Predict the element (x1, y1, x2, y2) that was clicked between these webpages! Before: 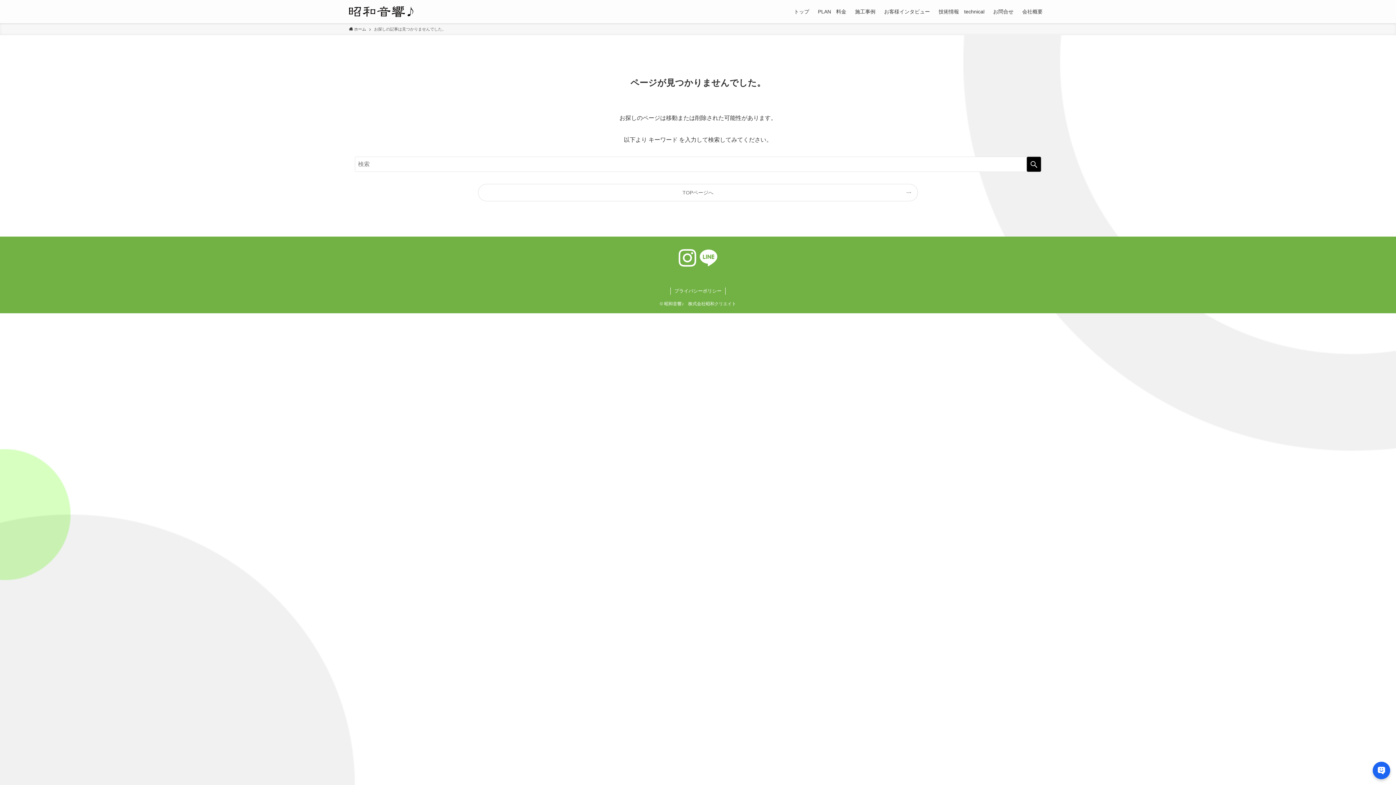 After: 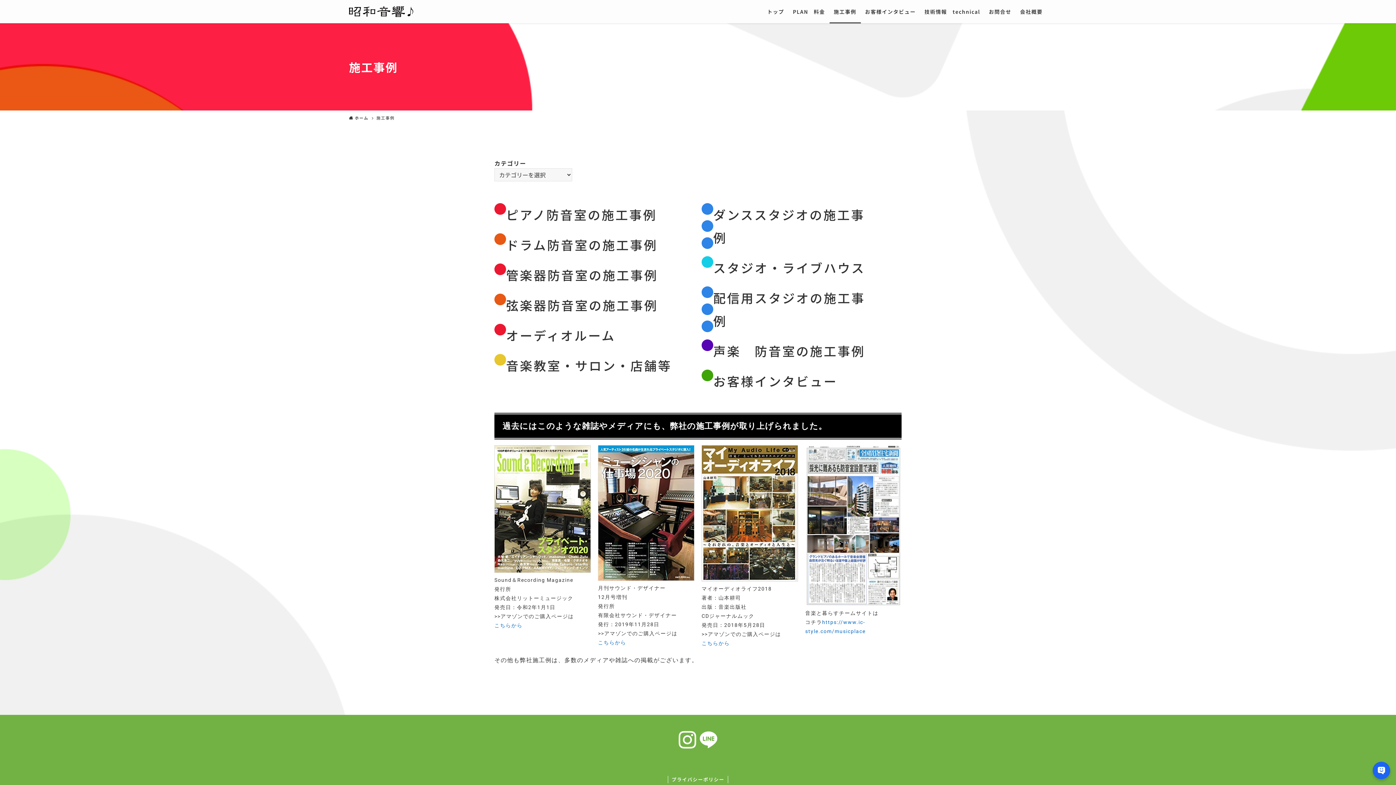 Action: label: 施工事例 bbox: (850, 0, 880, 23)